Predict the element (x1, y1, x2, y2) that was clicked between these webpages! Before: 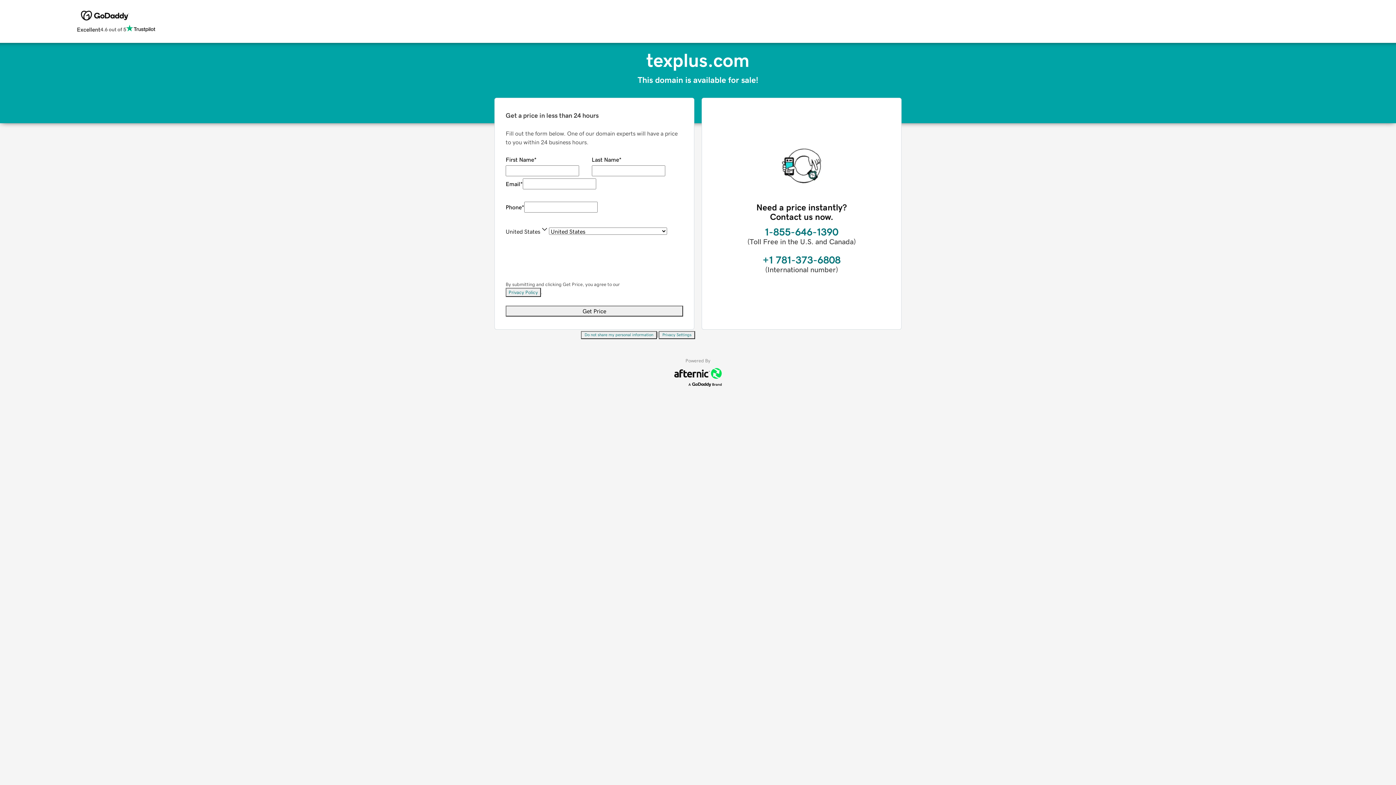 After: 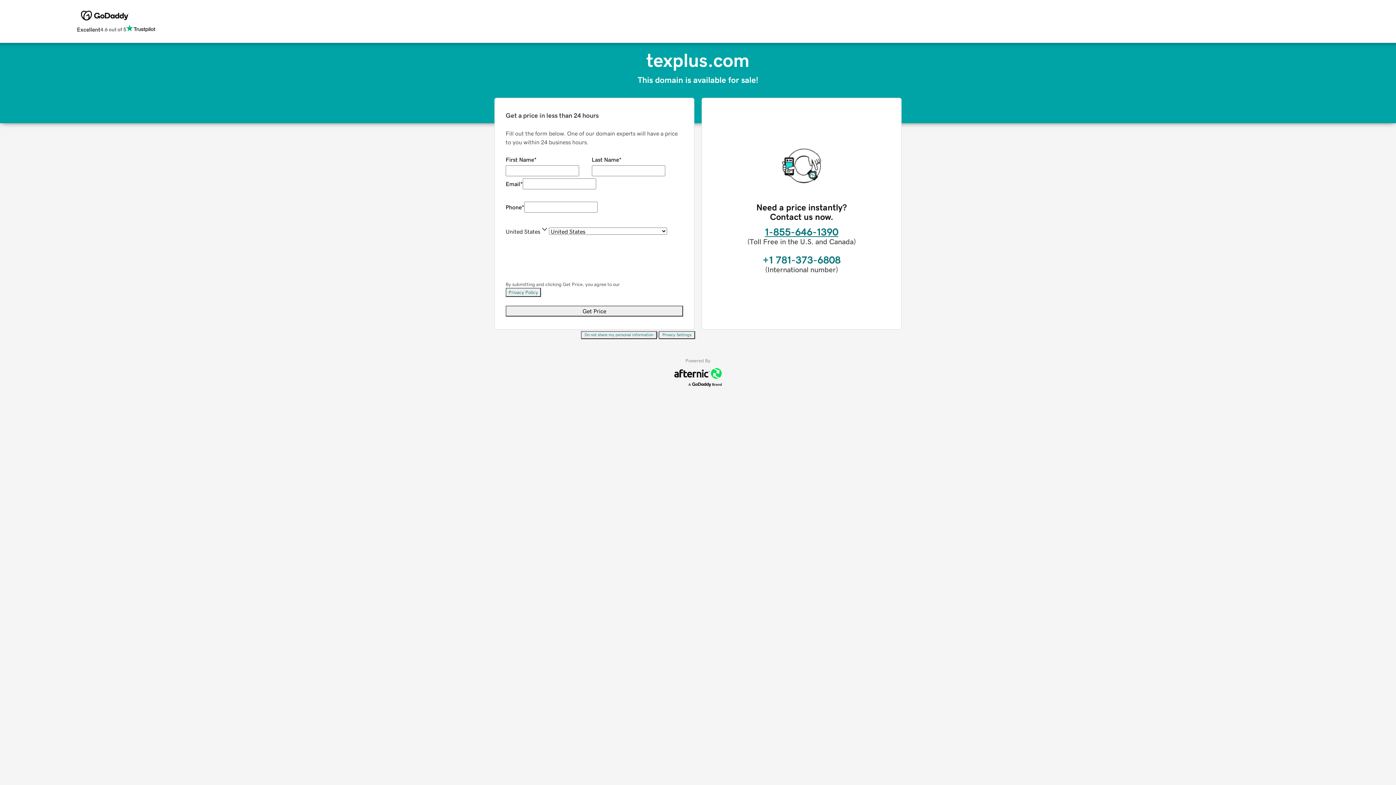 Action: label: 1-855-646-1390 bbox: (765, 226, 838, 237)